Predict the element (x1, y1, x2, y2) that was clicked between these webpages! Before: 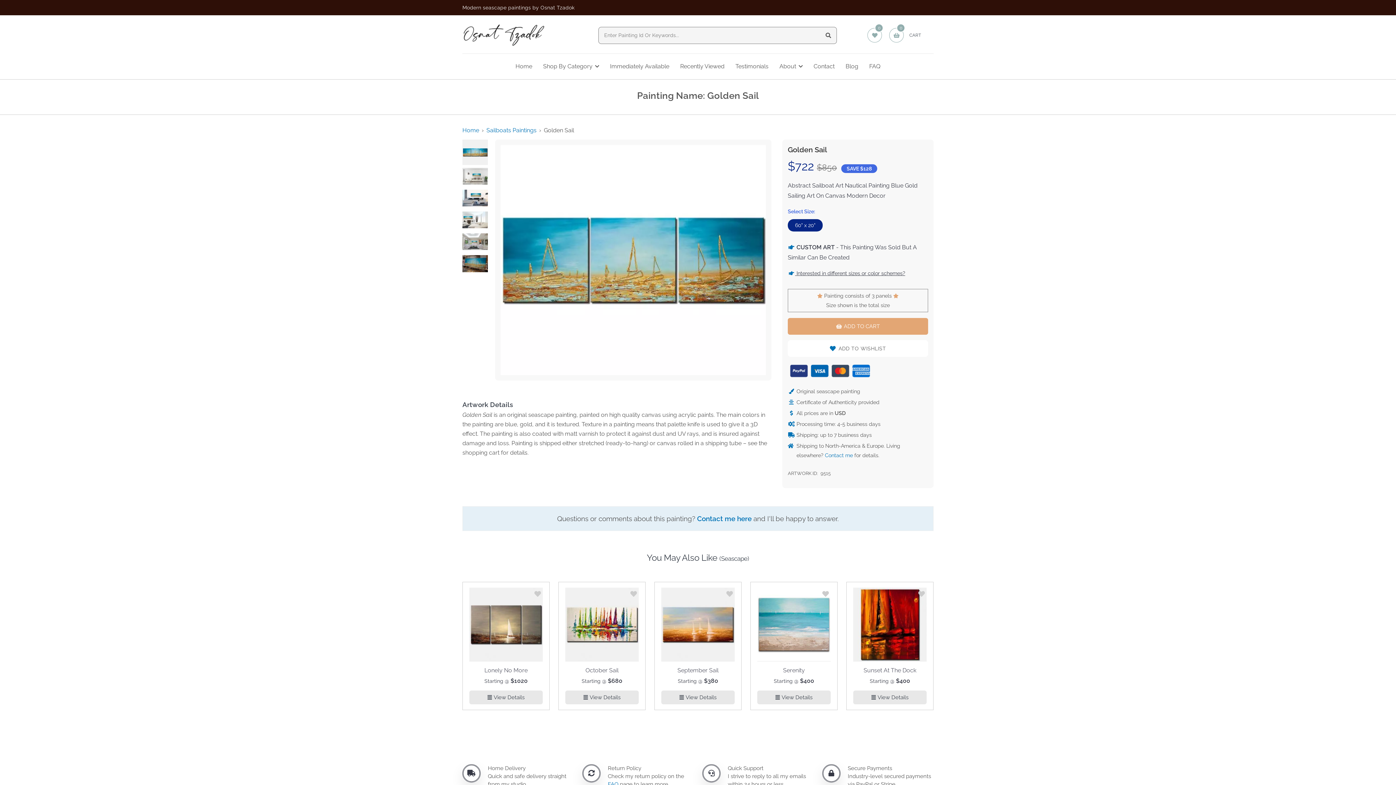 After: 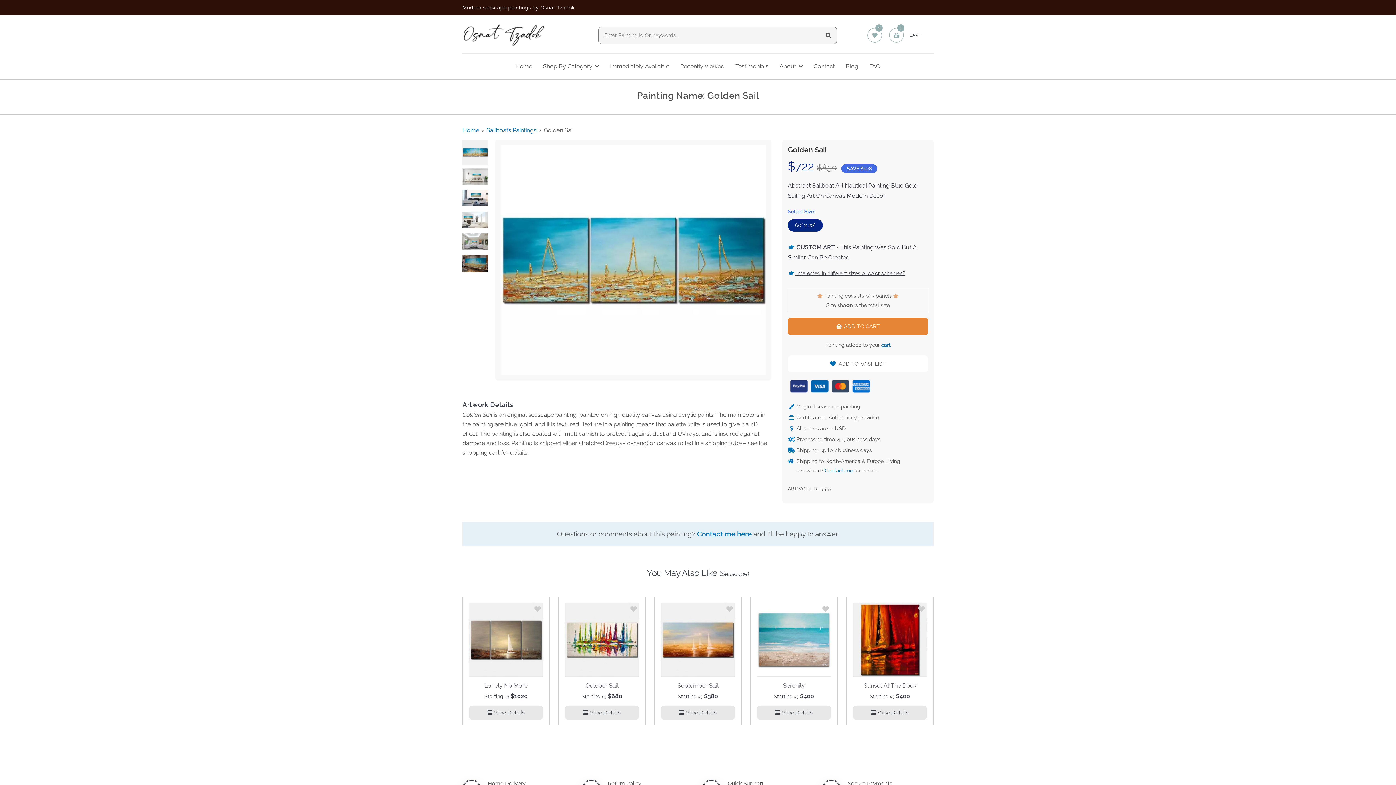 Action: label: ADD TO CART bbox: (788, 318, 928, 334)